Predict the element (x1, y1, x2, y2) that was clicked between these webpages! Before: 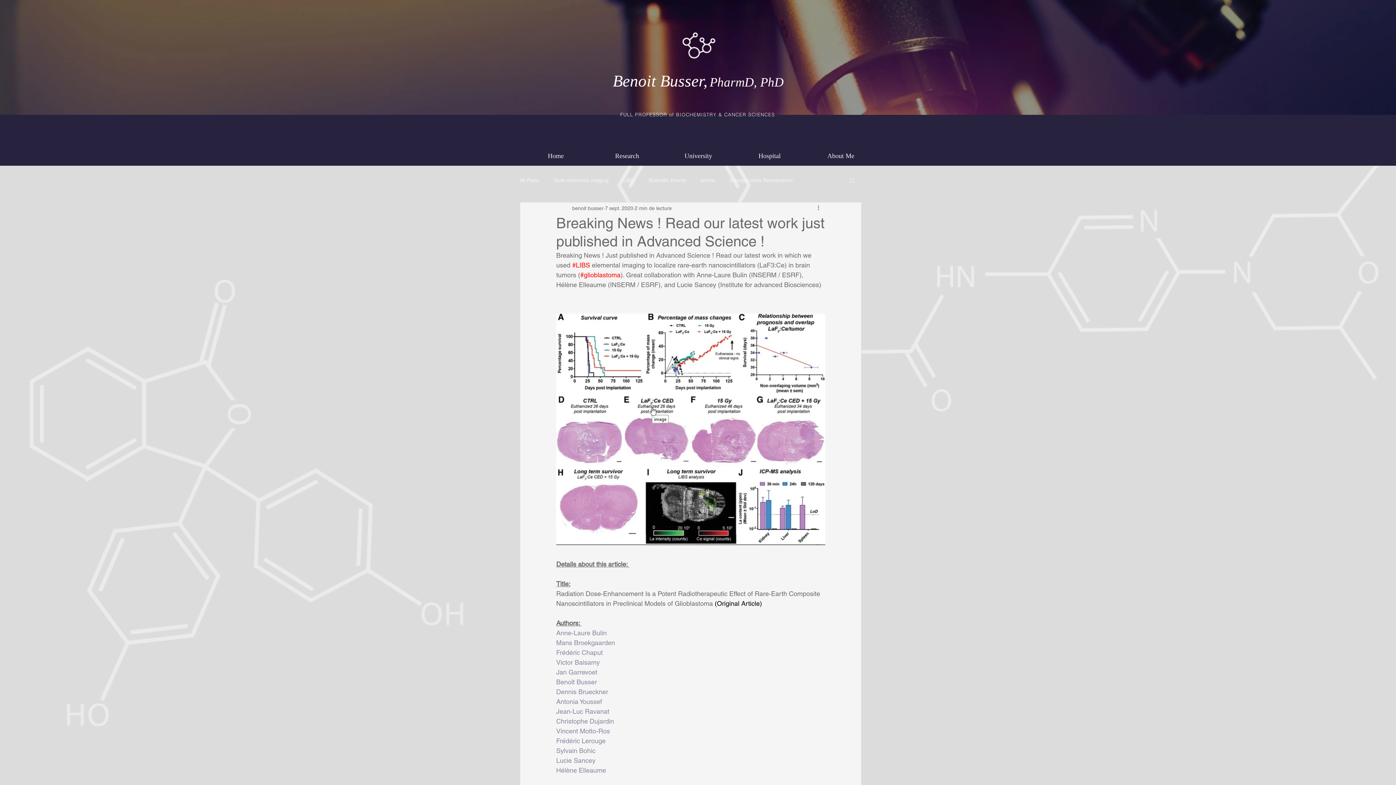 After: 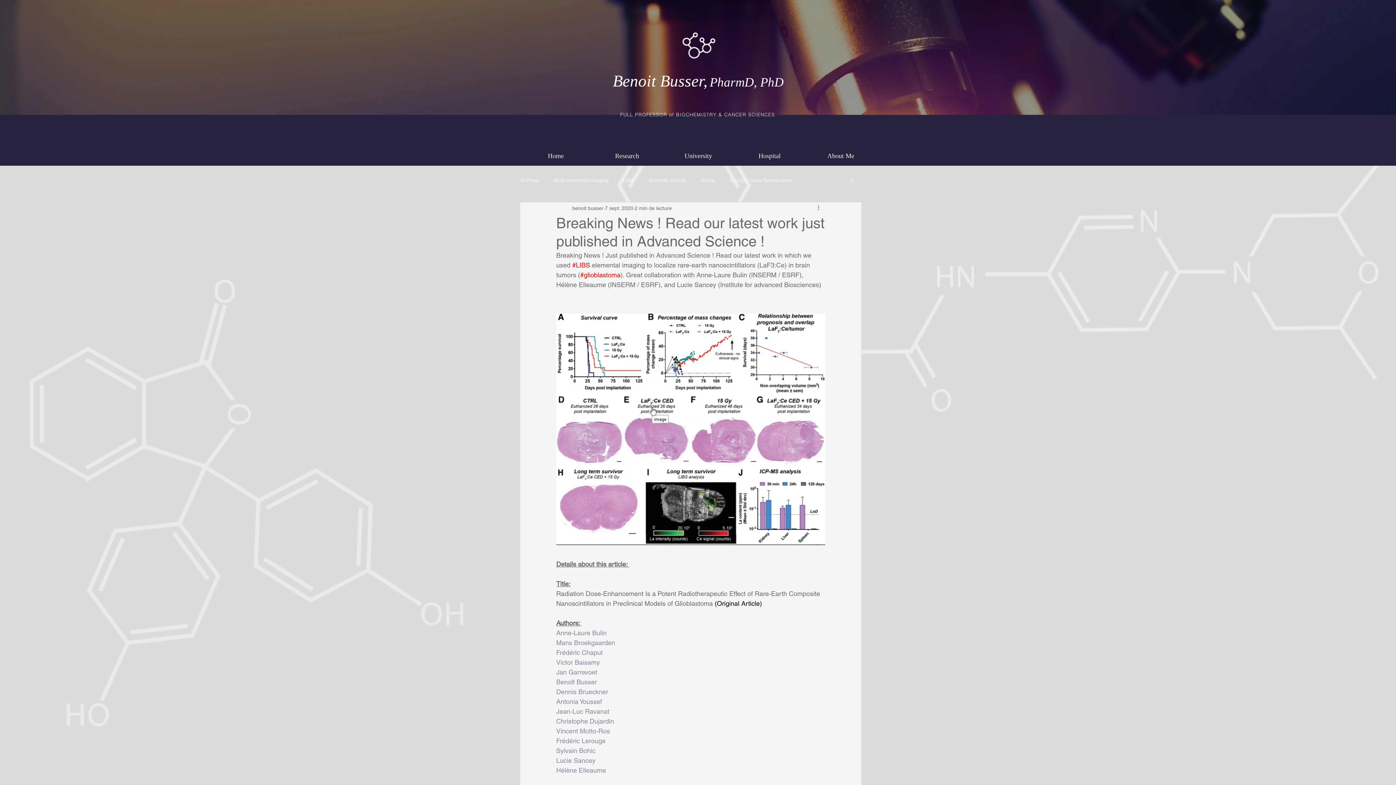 Action: label: Benoît Busser bbox: (556, 678, 597, 686)